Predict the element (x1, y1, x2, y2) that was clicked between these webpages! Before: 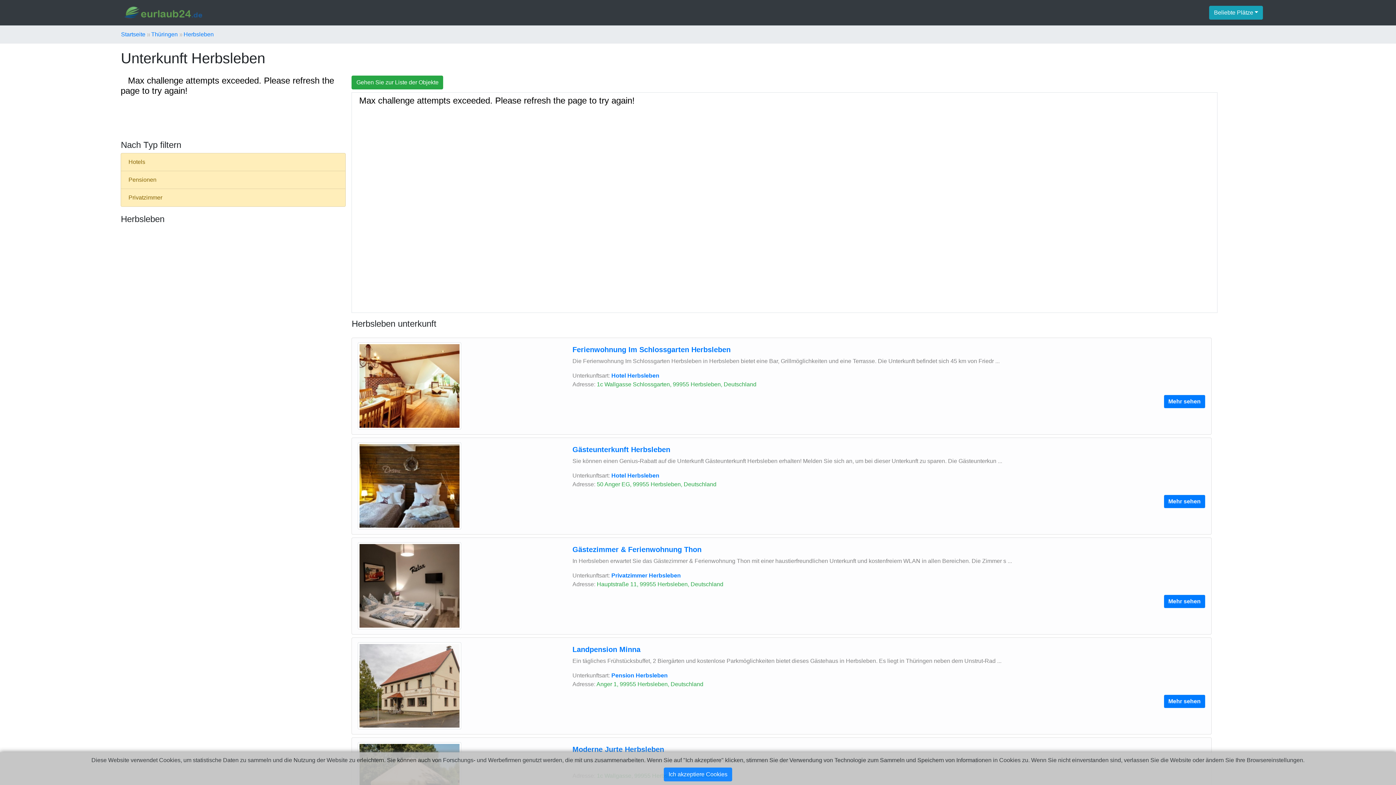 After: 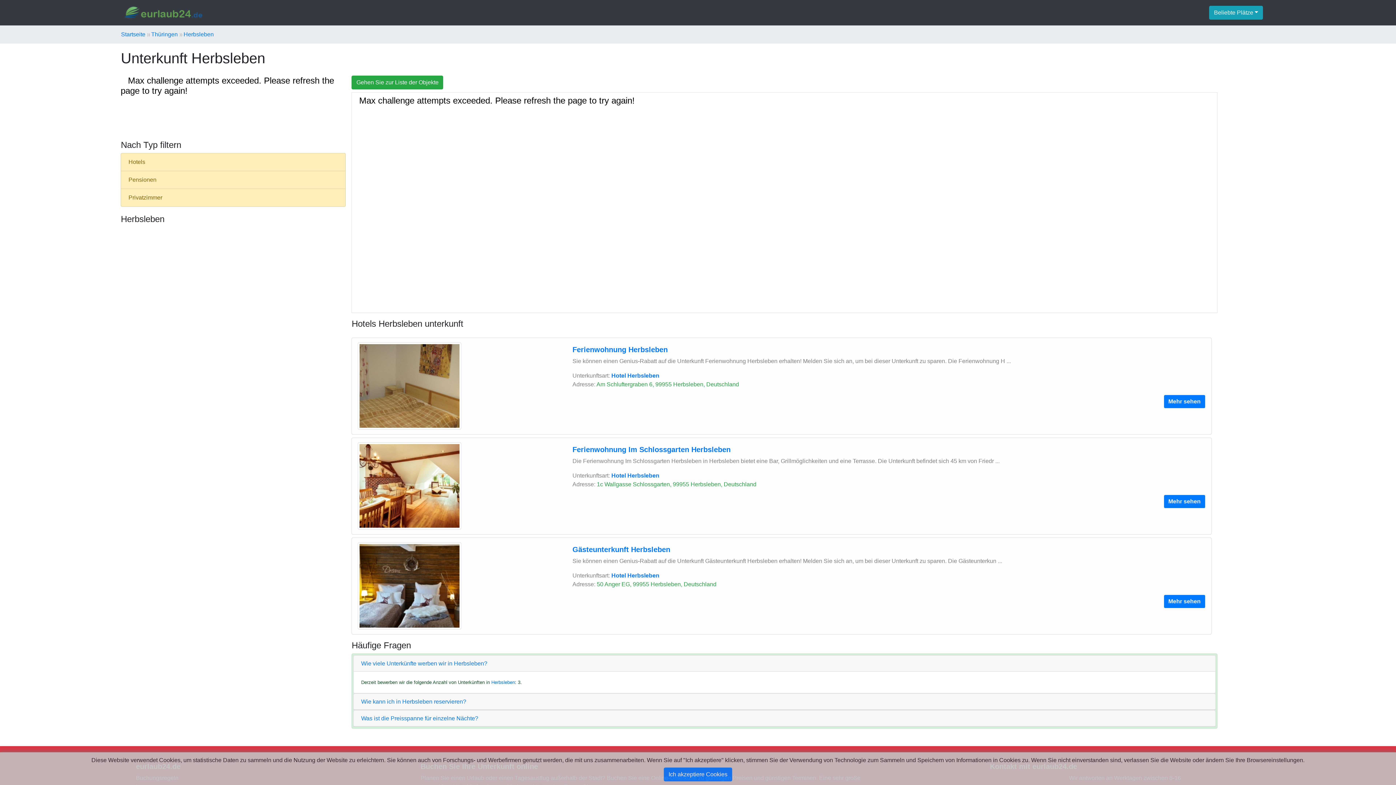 Action: bbox: (120, 153, 345, 171) label: Hotels